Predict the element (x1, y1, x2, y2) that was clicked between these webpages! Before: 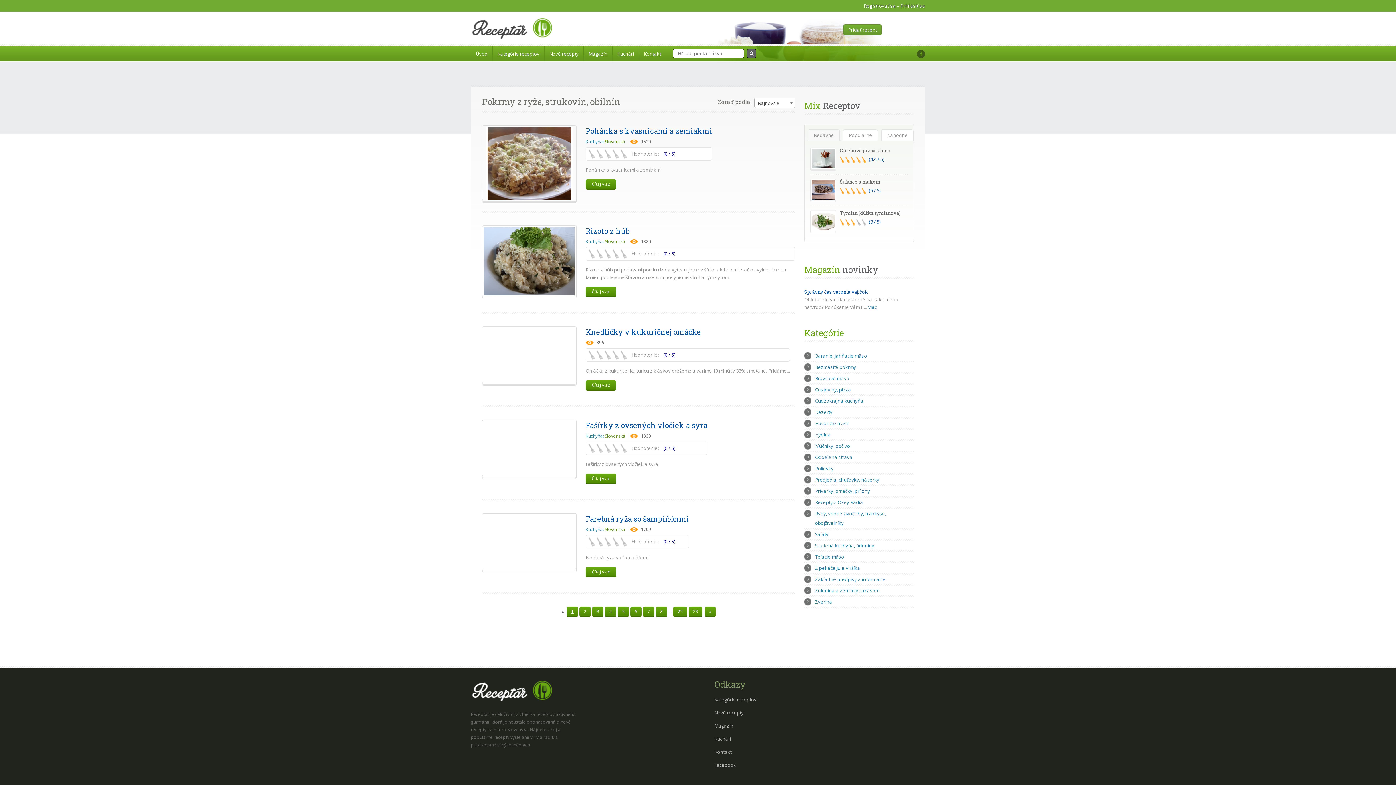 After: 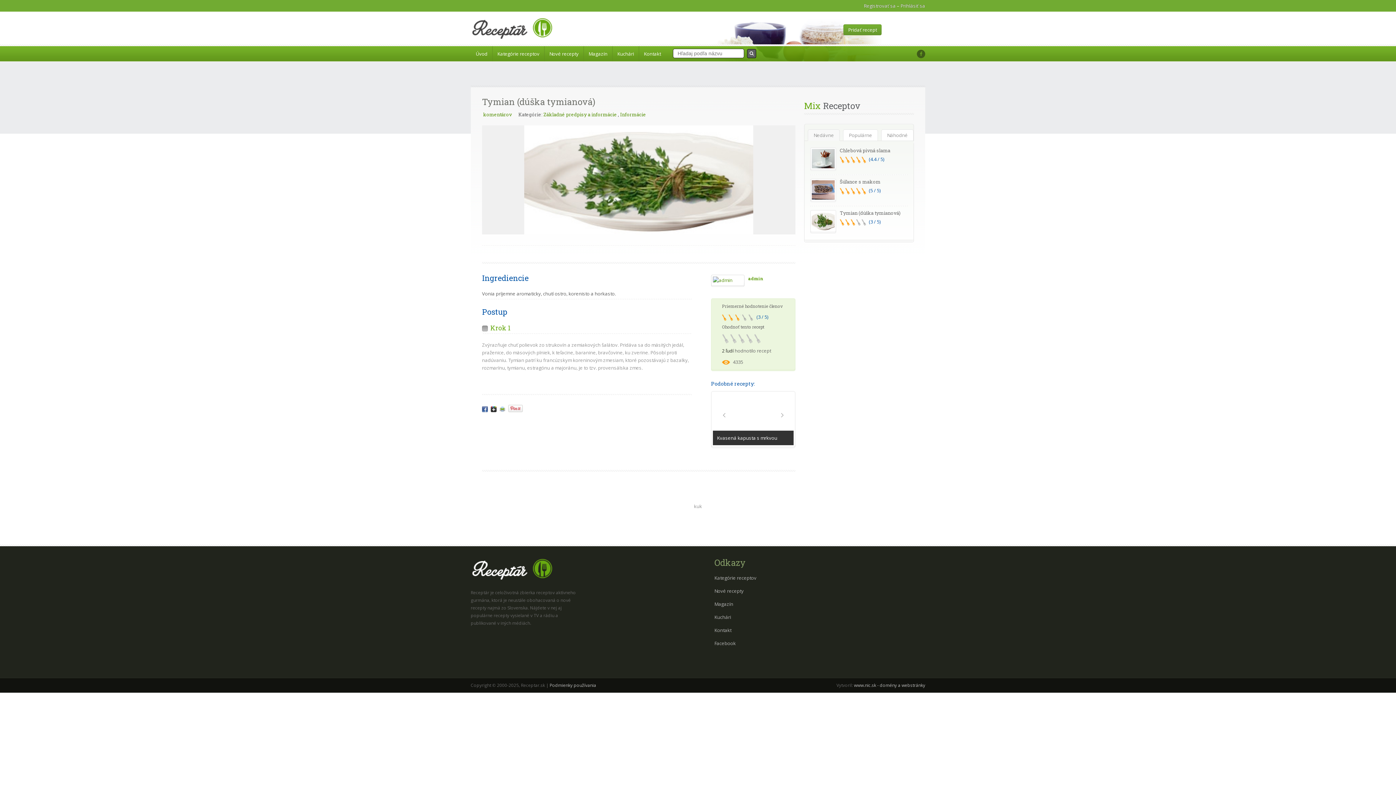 Action: bbox: (840, 209, 900, 216) label: Tymian (dúška tymianová)